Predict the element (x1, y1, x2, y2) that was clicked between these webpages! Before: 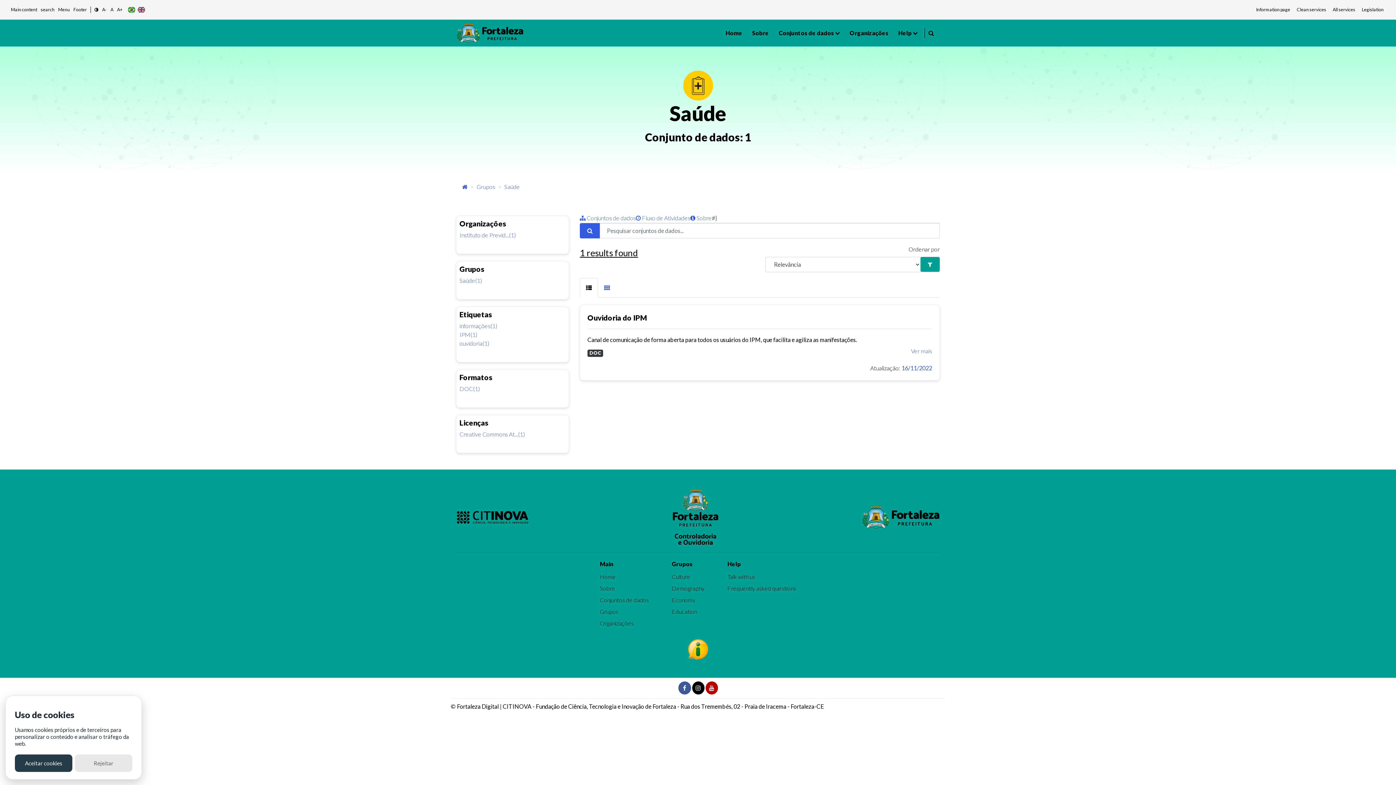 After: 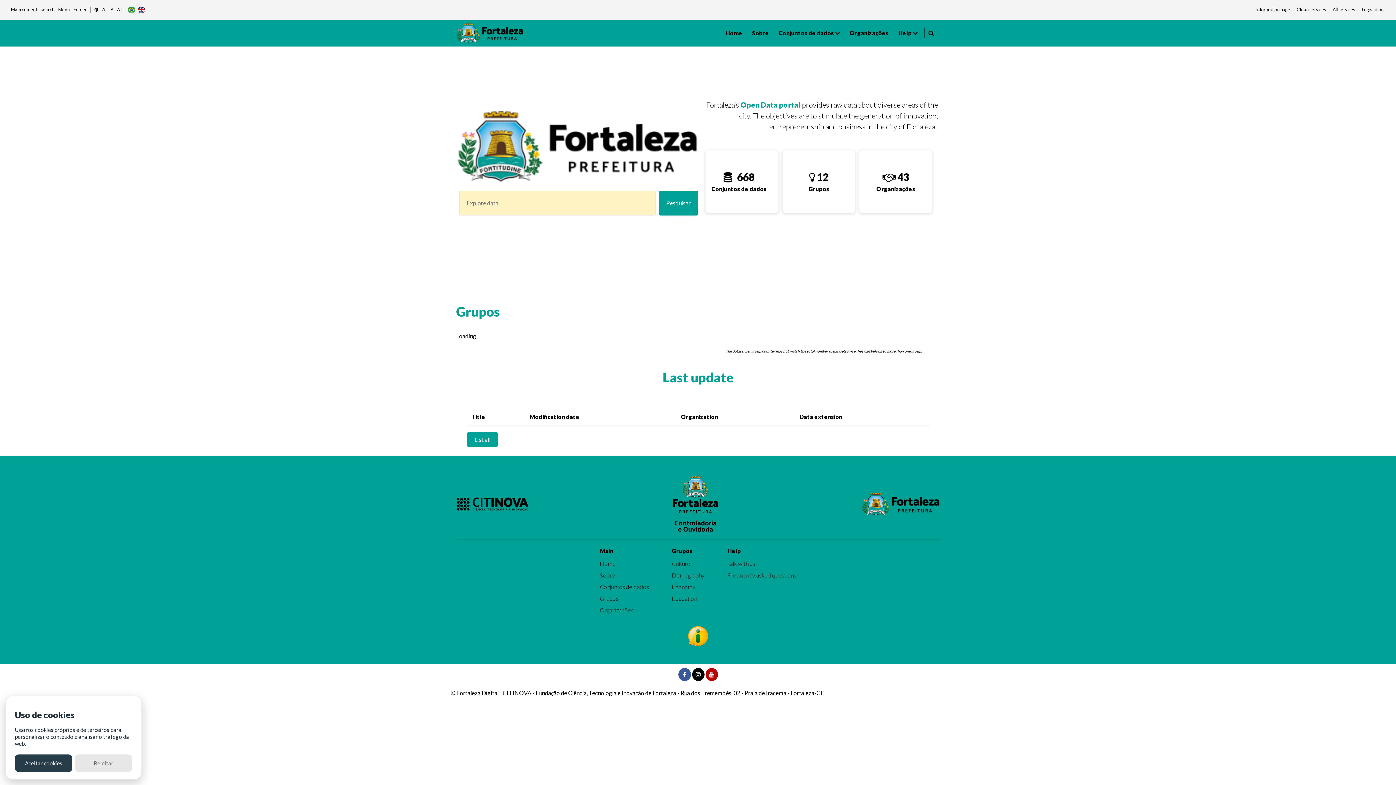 Action: label: Home bbox: (722, 19, 748, 46)